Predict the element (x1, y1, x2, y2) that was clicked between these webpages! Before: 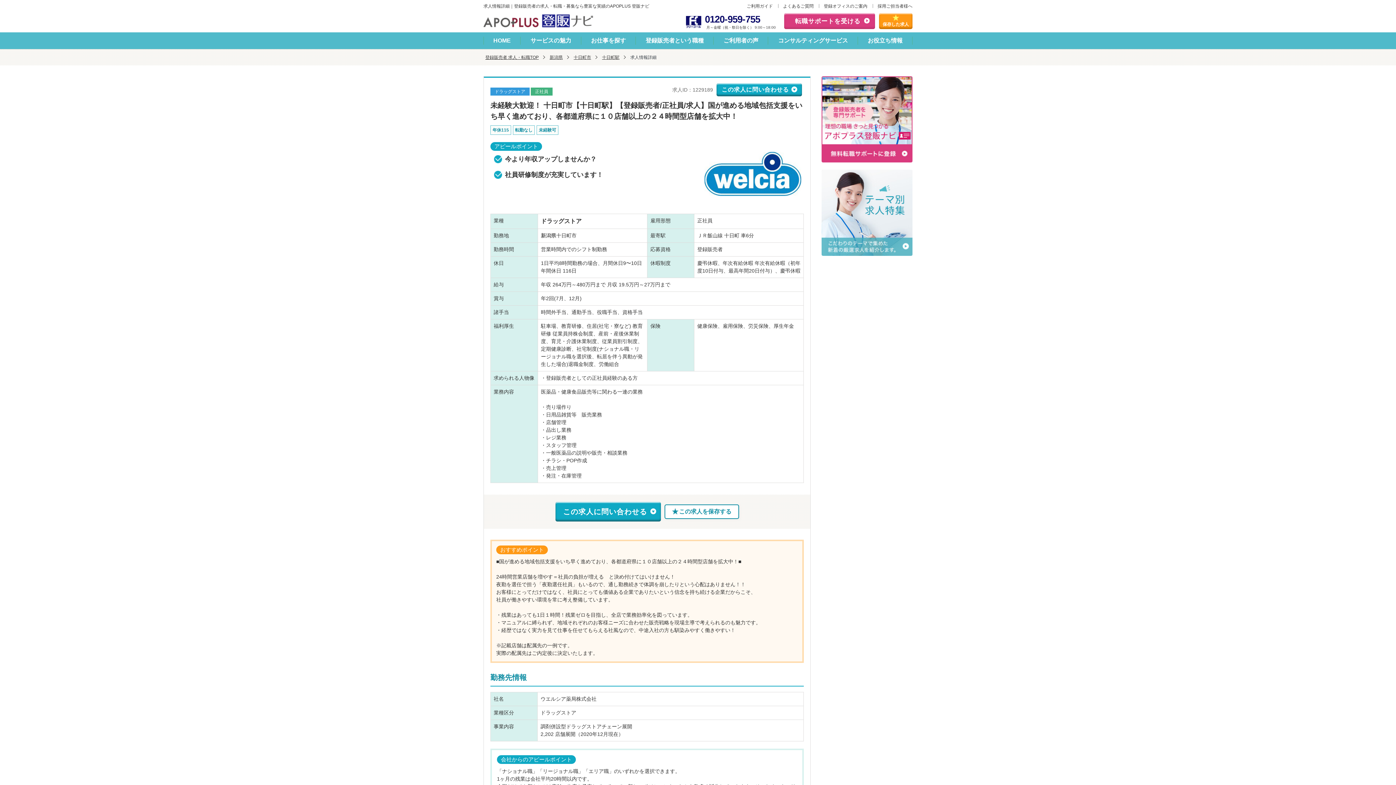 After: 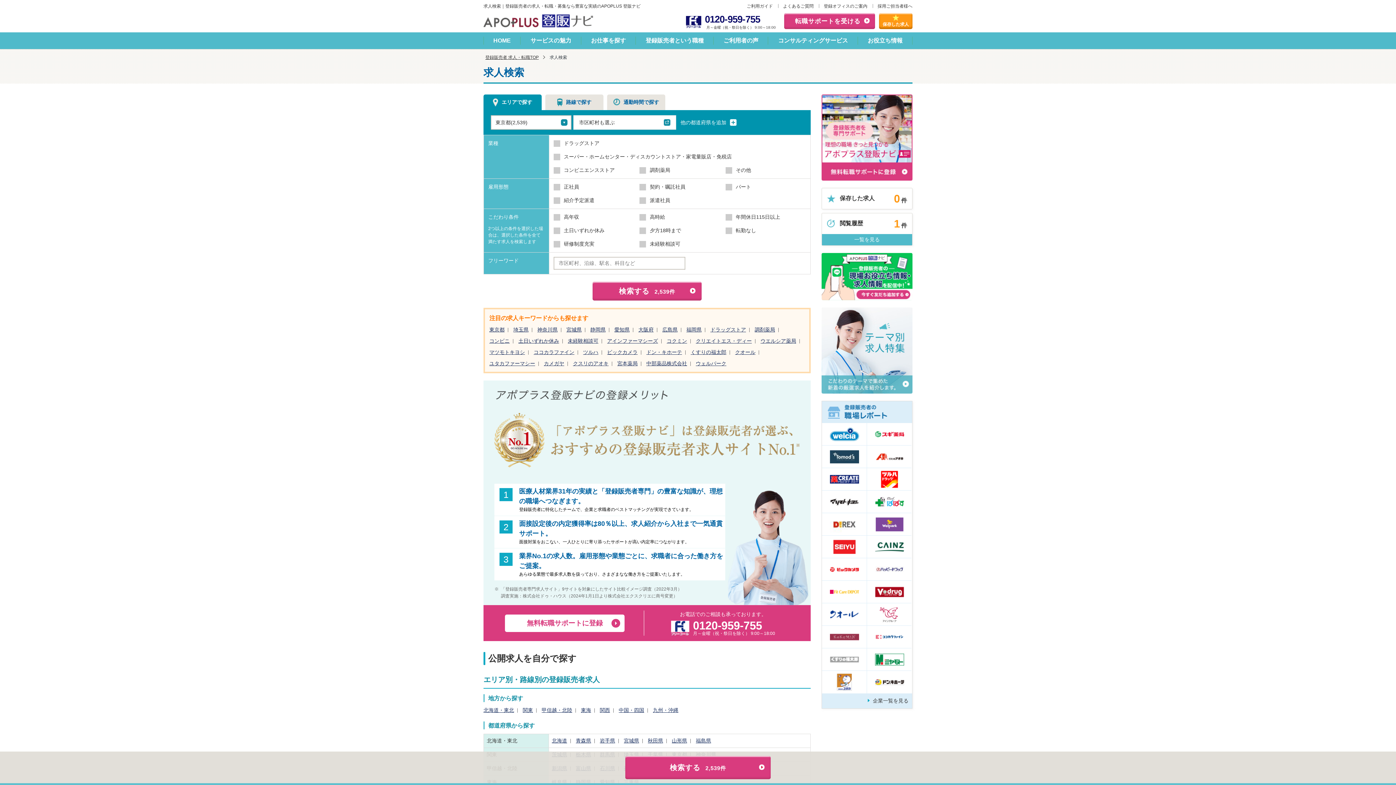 Action: label: お仕事を探す bbox: (581, 32, 635, 49)